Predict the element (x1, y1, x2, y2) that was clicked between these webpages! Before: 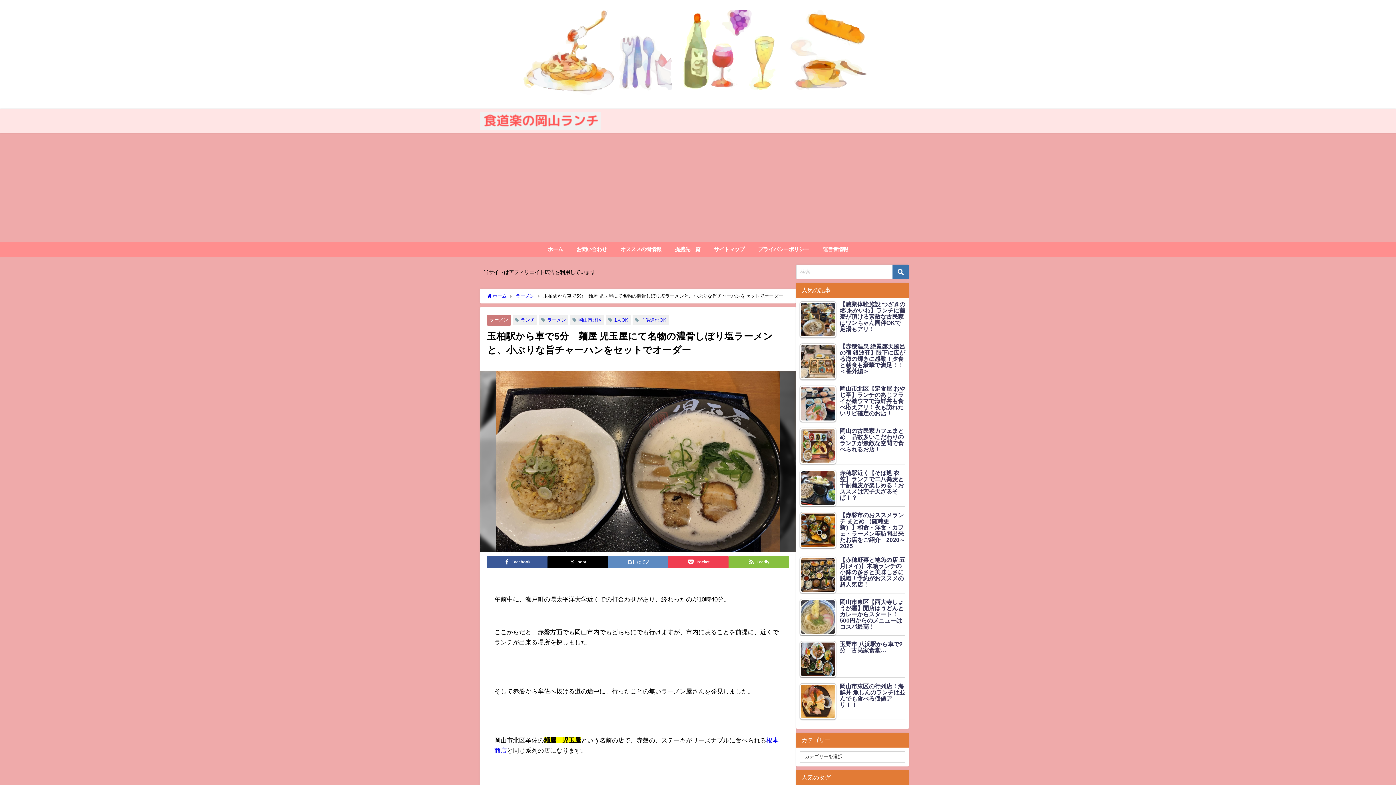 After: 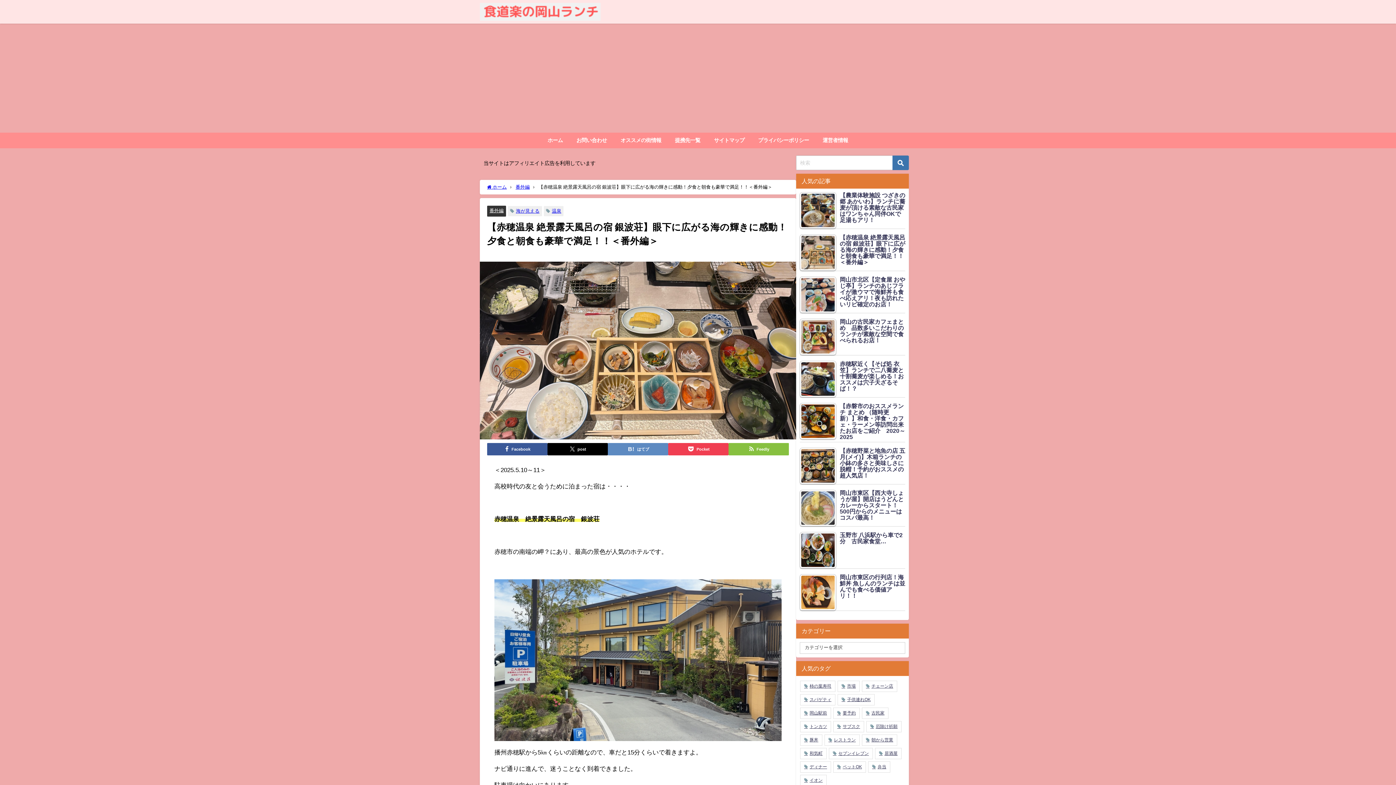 Action: bbox: (800, 343, 905, 376) label: 【赤穂温泉 絶景露天風呂の宿 銀波荘】眼下に広がる海の輝きに感動！夕食と朝食も豪華で満足！！＜番外編＞